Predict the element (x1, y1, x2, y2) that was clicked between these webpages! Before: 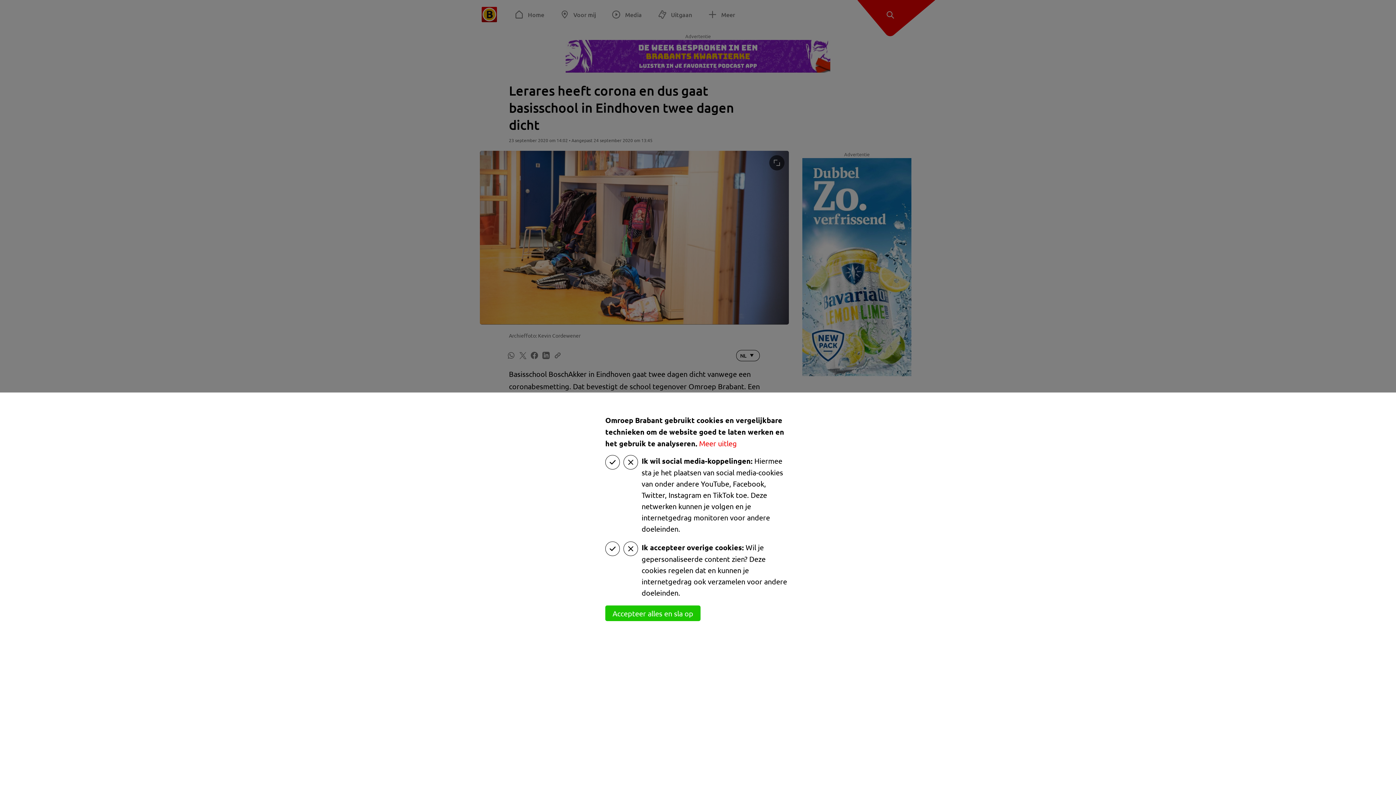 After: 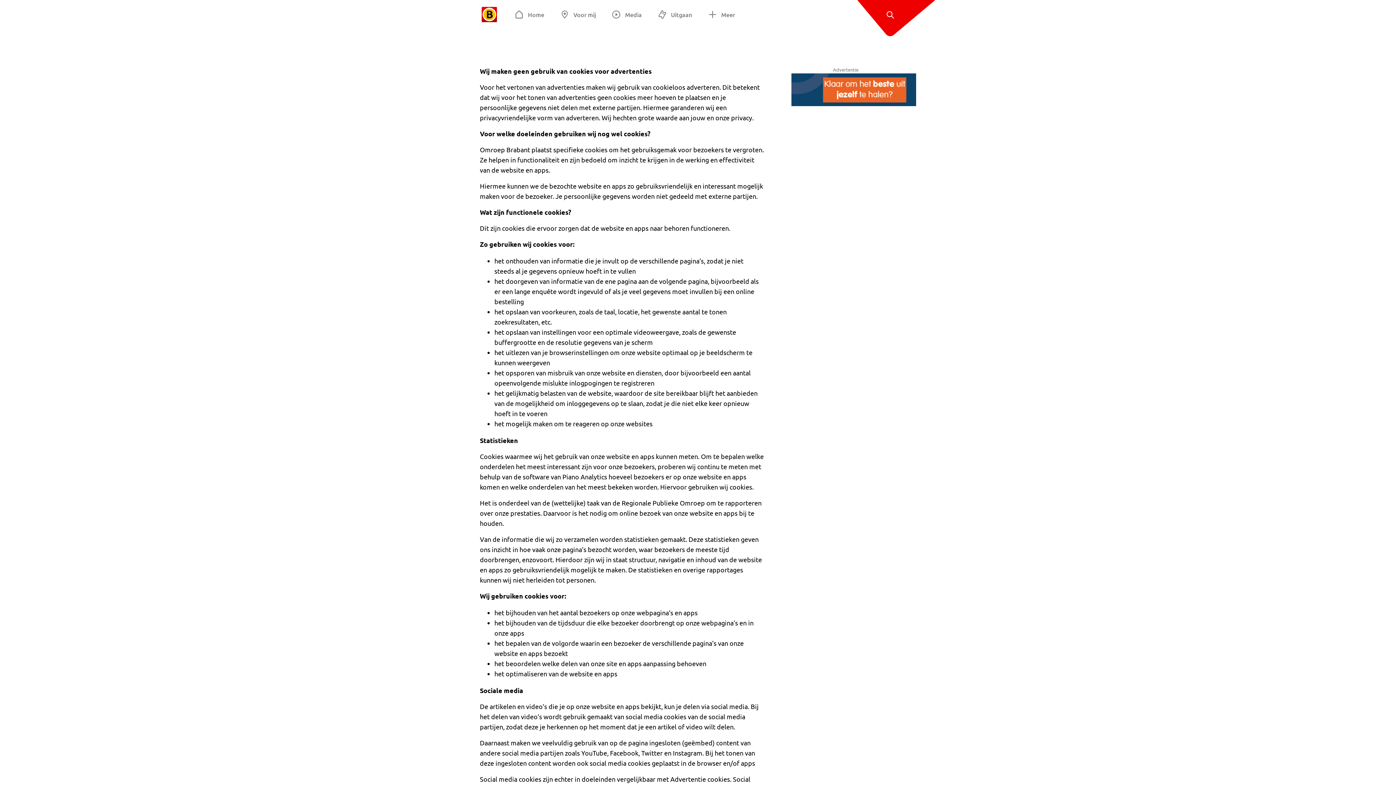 Action: label: Meer uitleg bbox: (699, 438, 737, 448)